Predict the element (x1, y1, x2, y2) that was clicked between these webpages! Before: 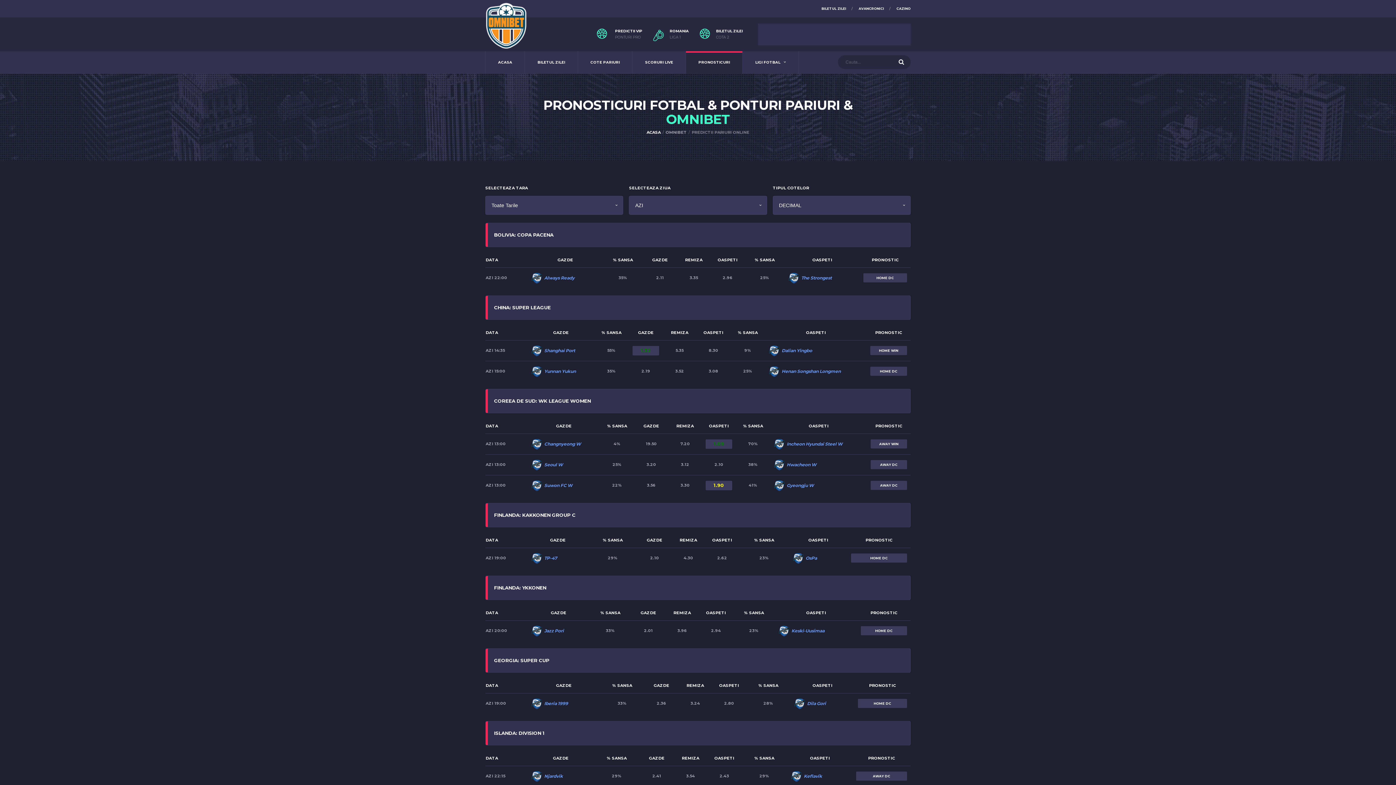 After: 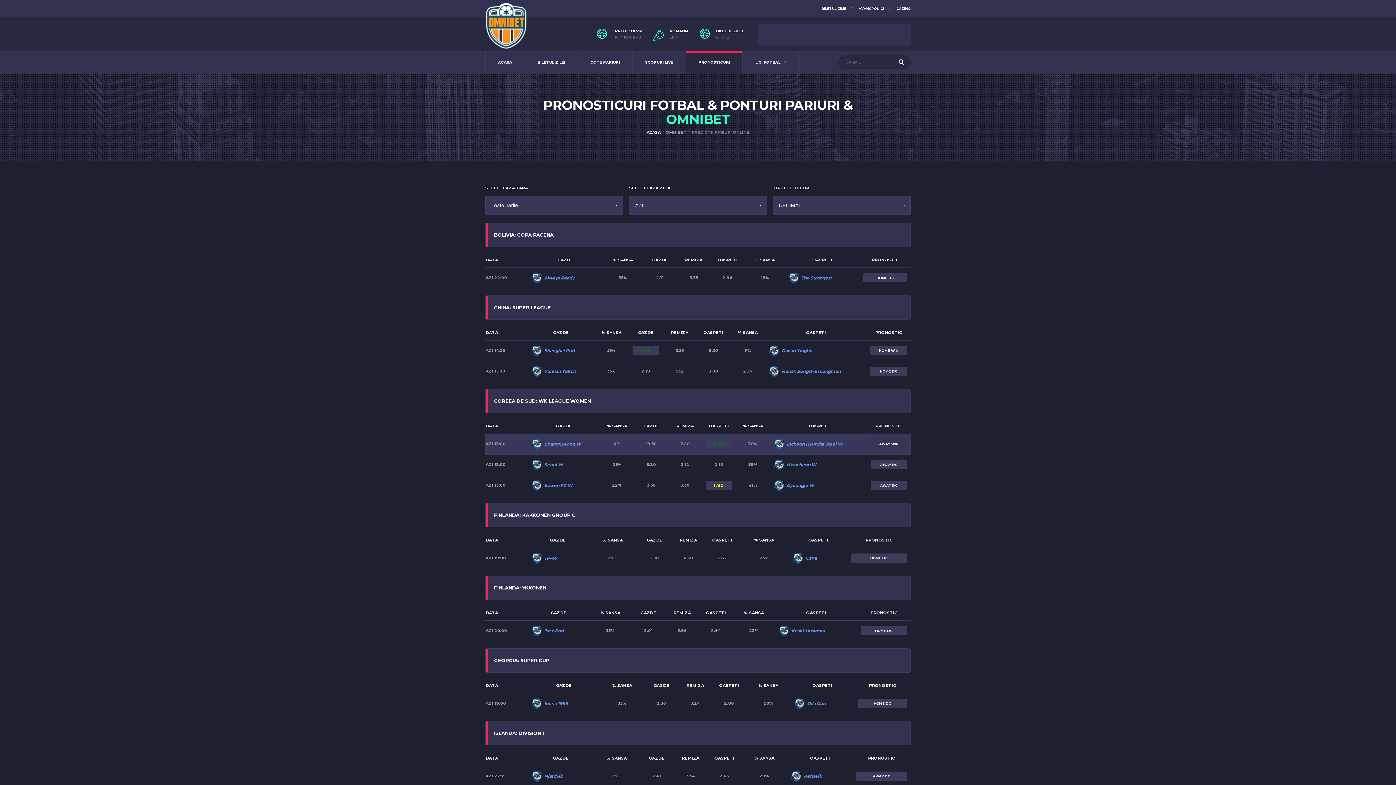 Action: label: AWAY WIN bbox: (870, 439, 907, 448)